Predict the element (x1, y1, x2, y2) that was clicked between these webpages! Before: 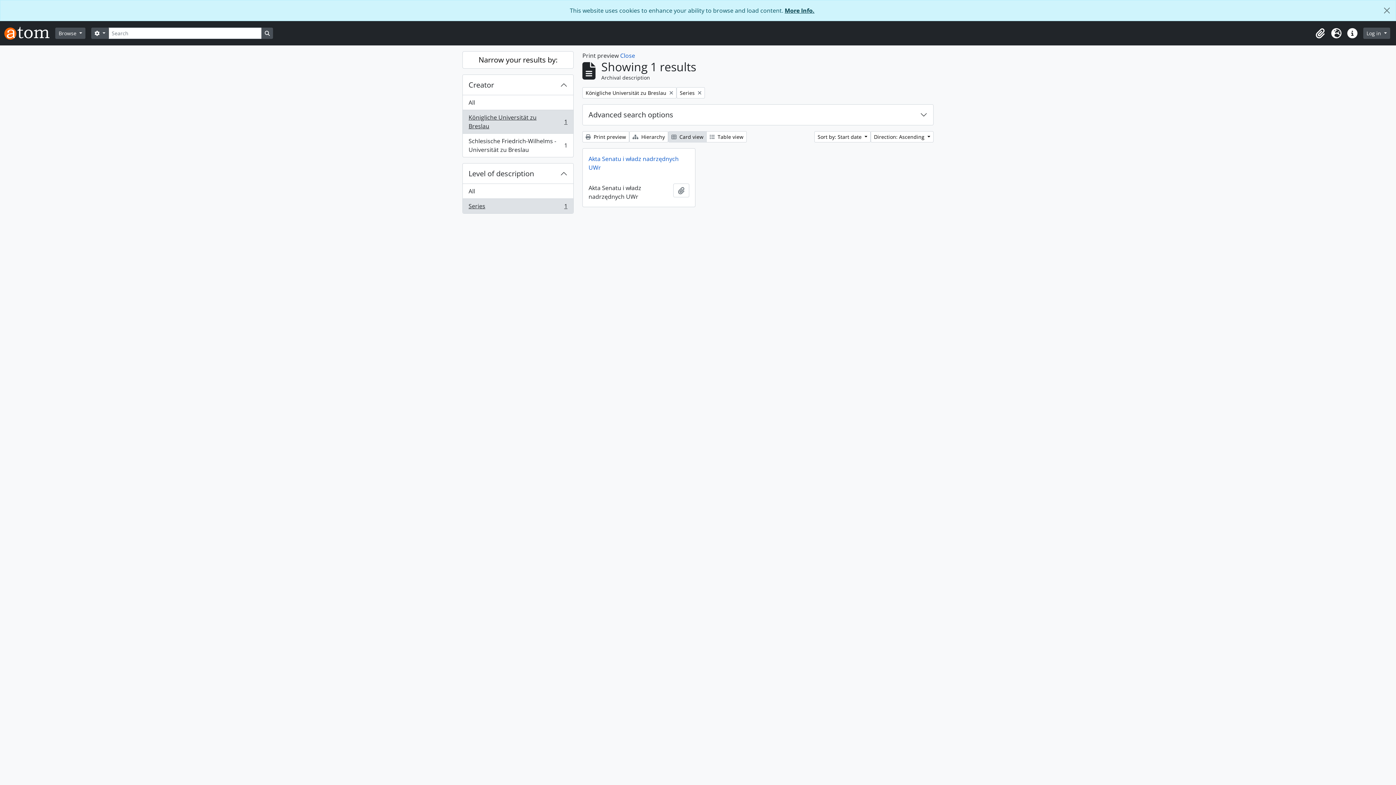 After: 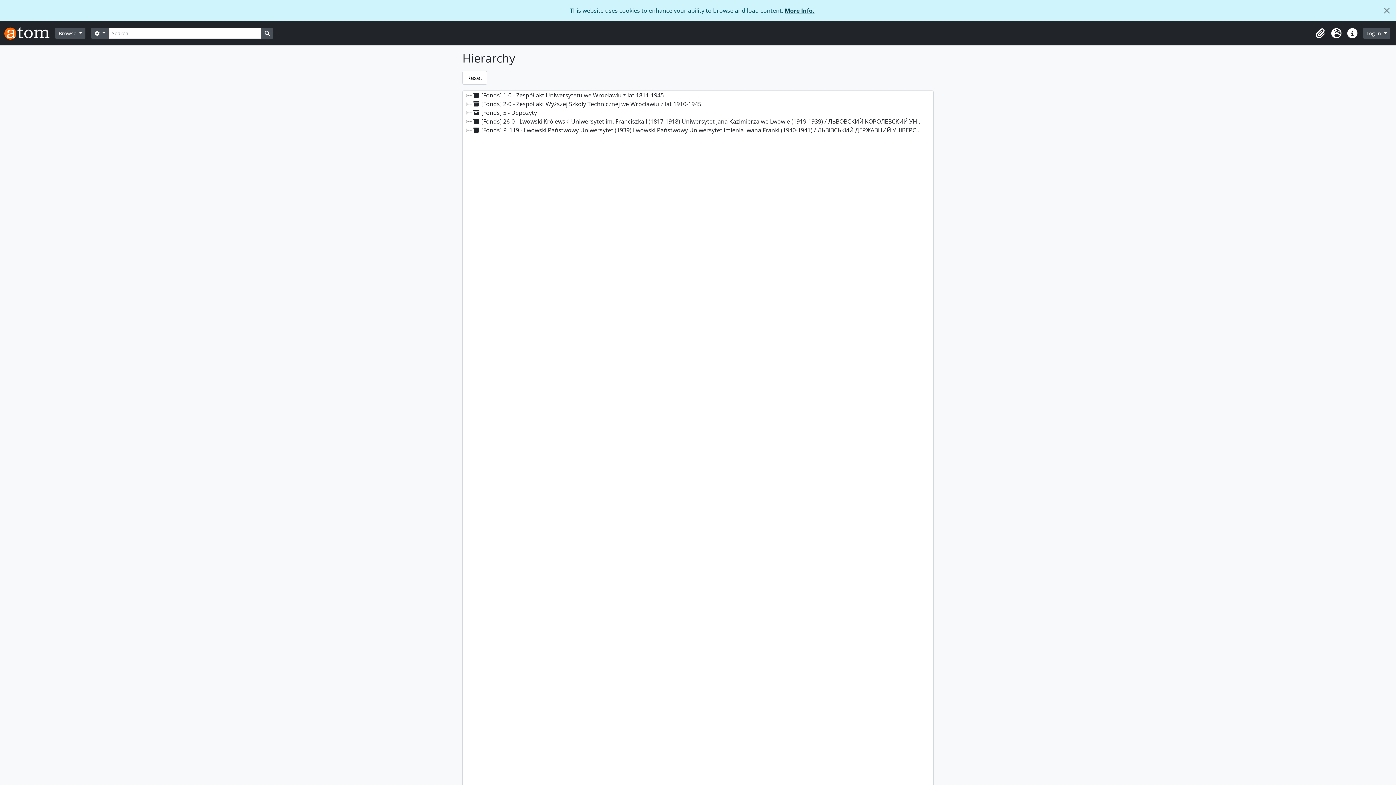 Action: bbox: (629, 131, 668, 142) label:  Hierarchy